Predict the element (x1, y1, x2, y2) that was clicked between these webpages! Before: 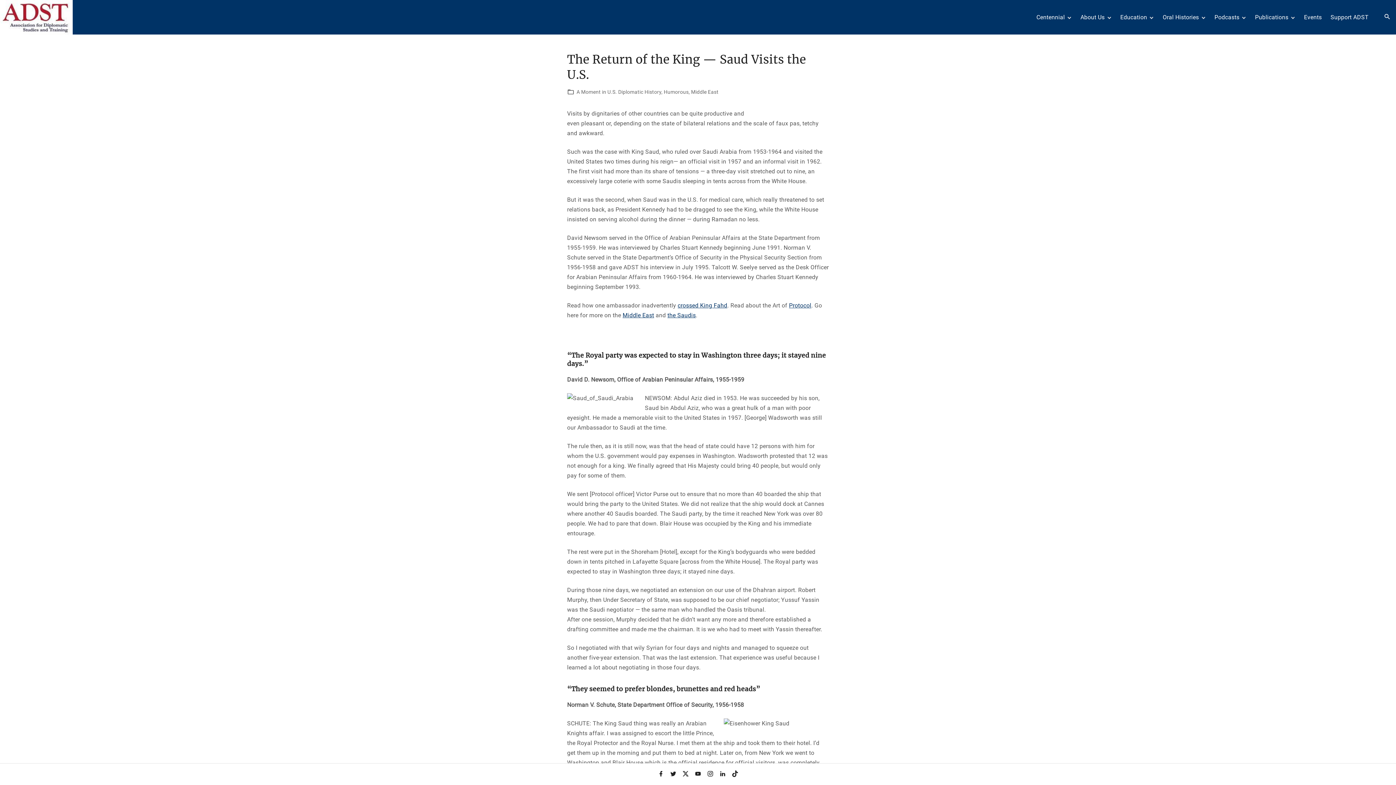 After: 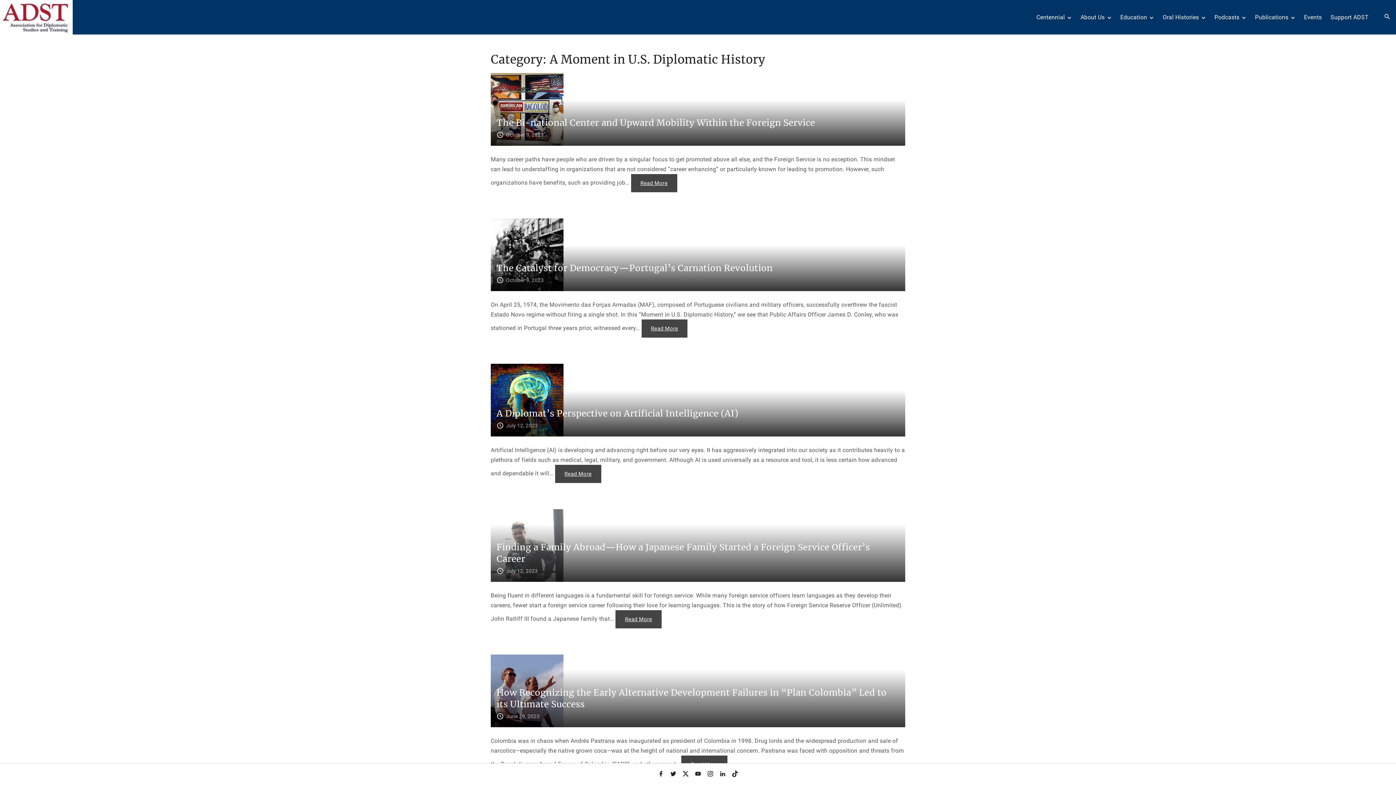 Action: label: A Moment in U.S. Diplomatic History bbox: (576, 89, 661, 94)